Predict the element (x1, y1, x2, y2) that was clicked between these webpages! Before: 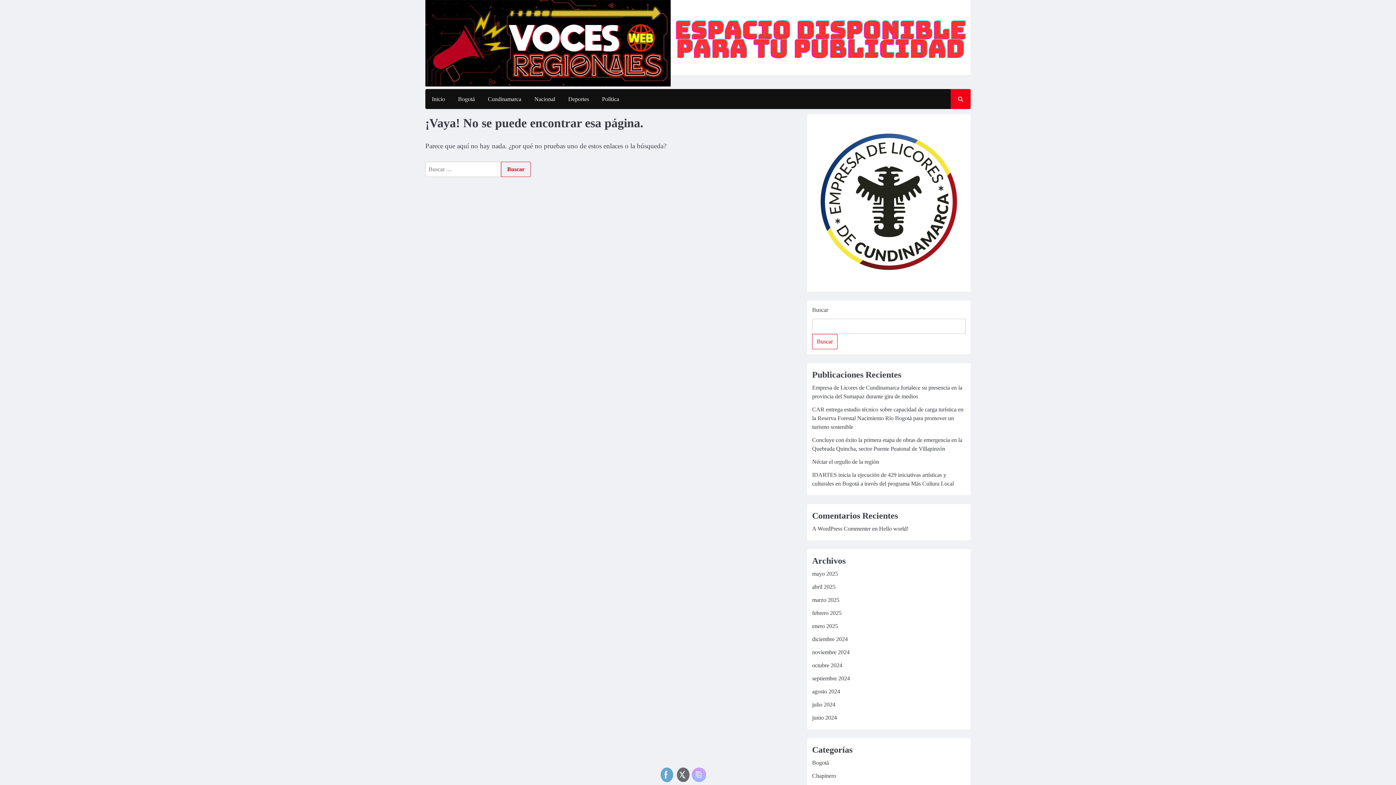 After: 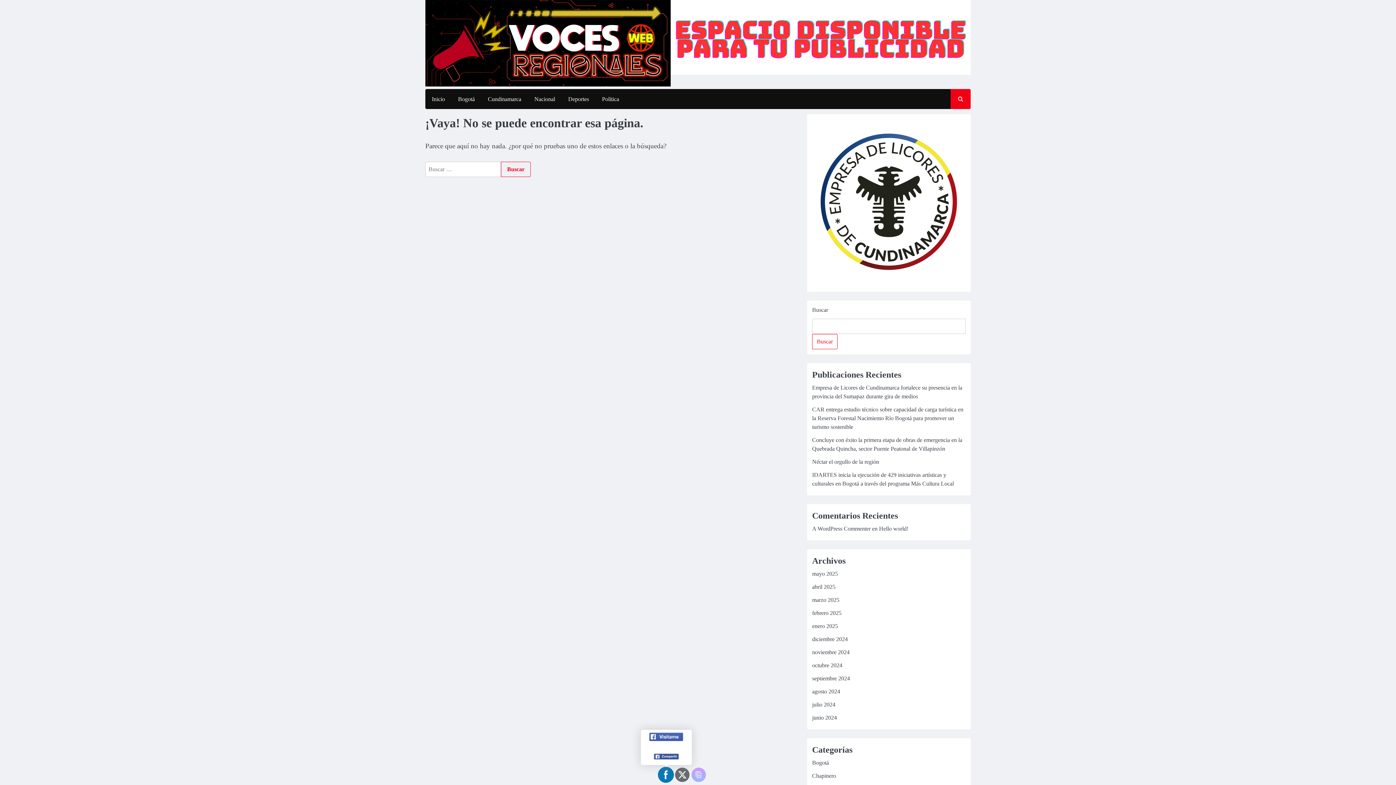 Action: bbox: (659, 768, 673, 782)